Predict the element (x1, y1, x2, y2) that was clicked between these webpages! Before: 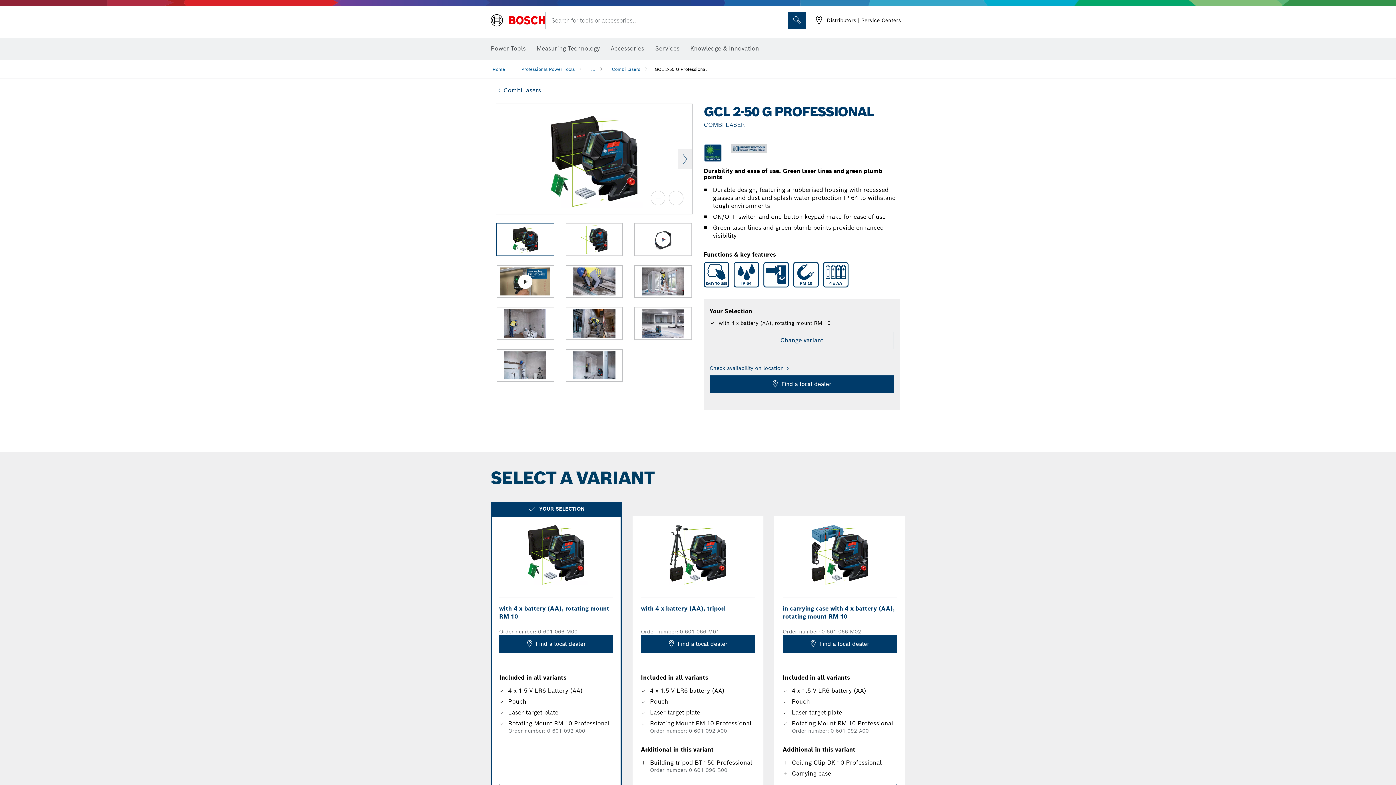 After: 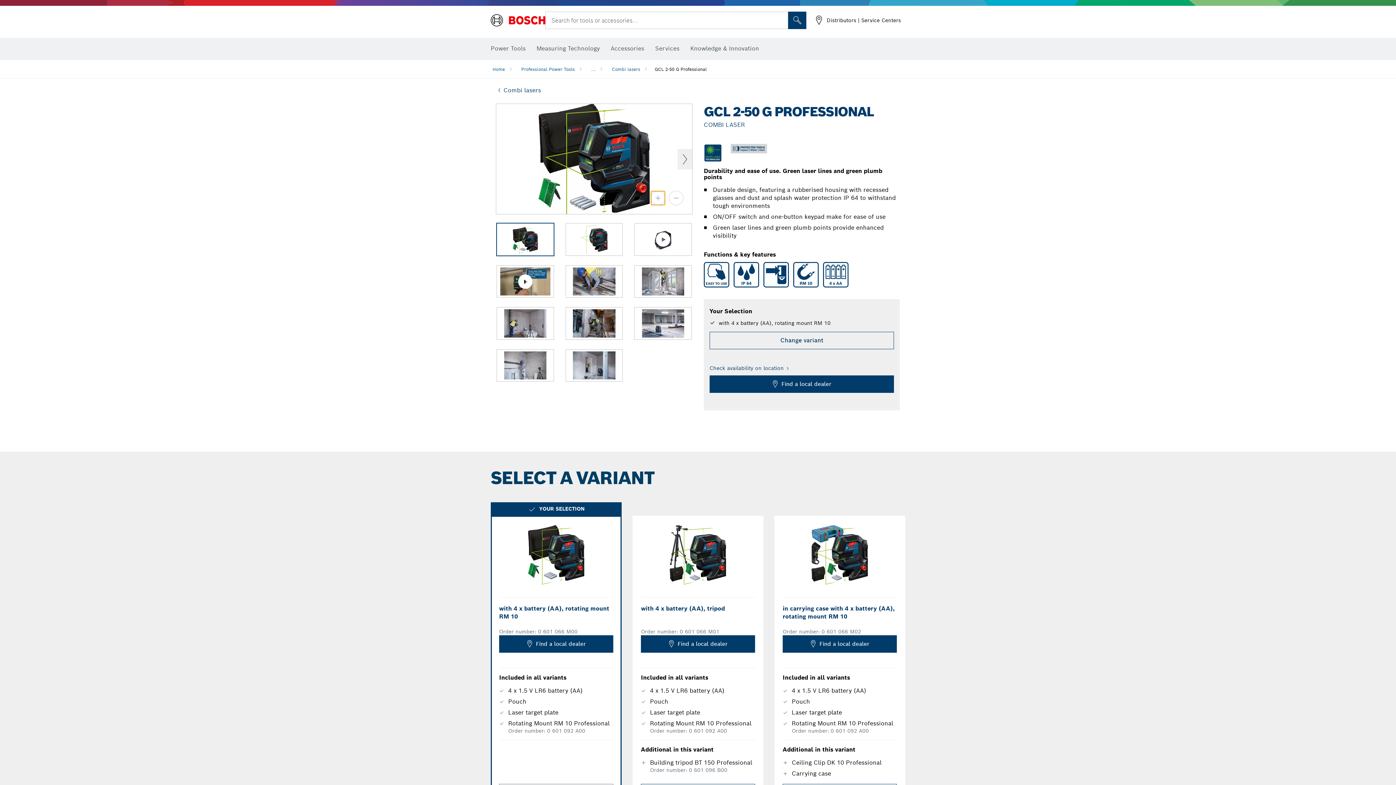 Action: label: zoom in bbox: (650, 190, 665, 205)